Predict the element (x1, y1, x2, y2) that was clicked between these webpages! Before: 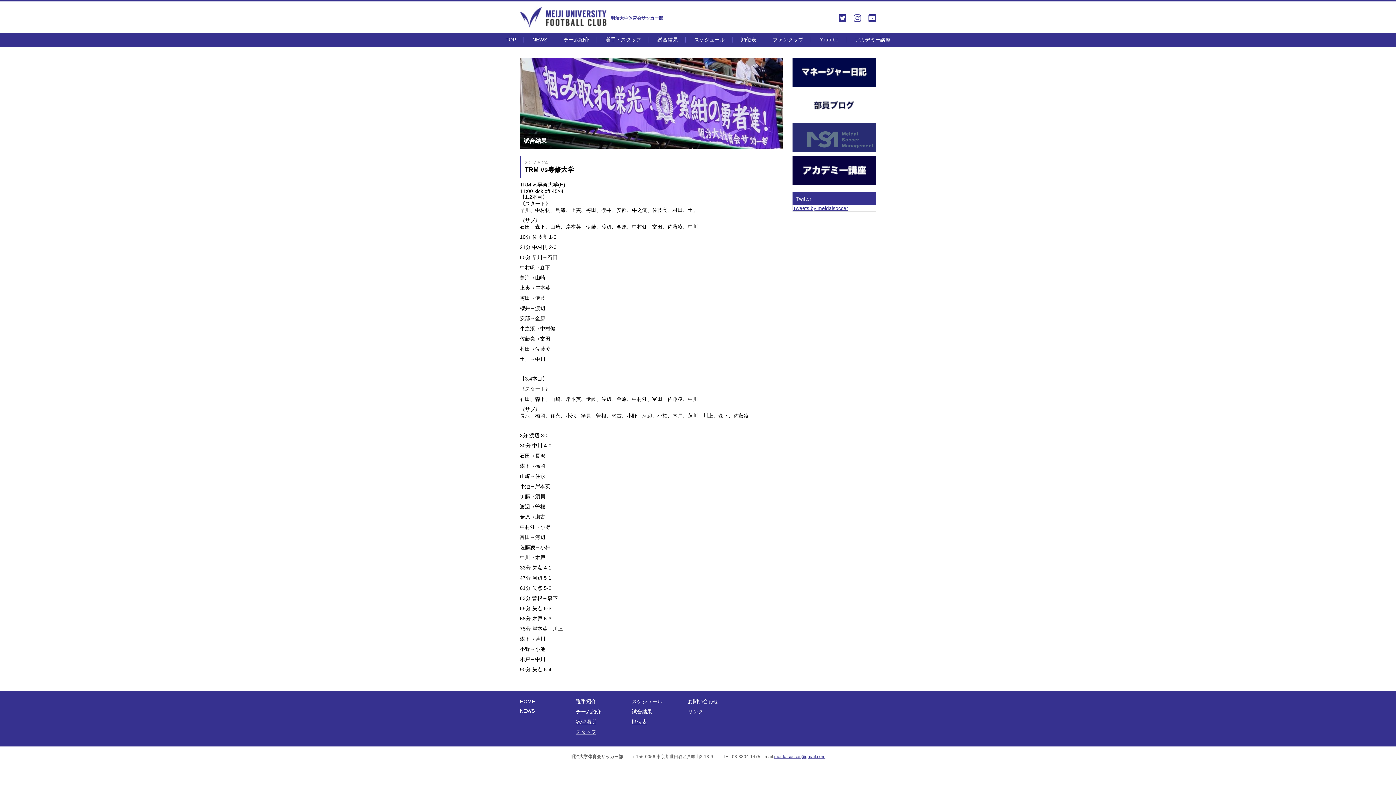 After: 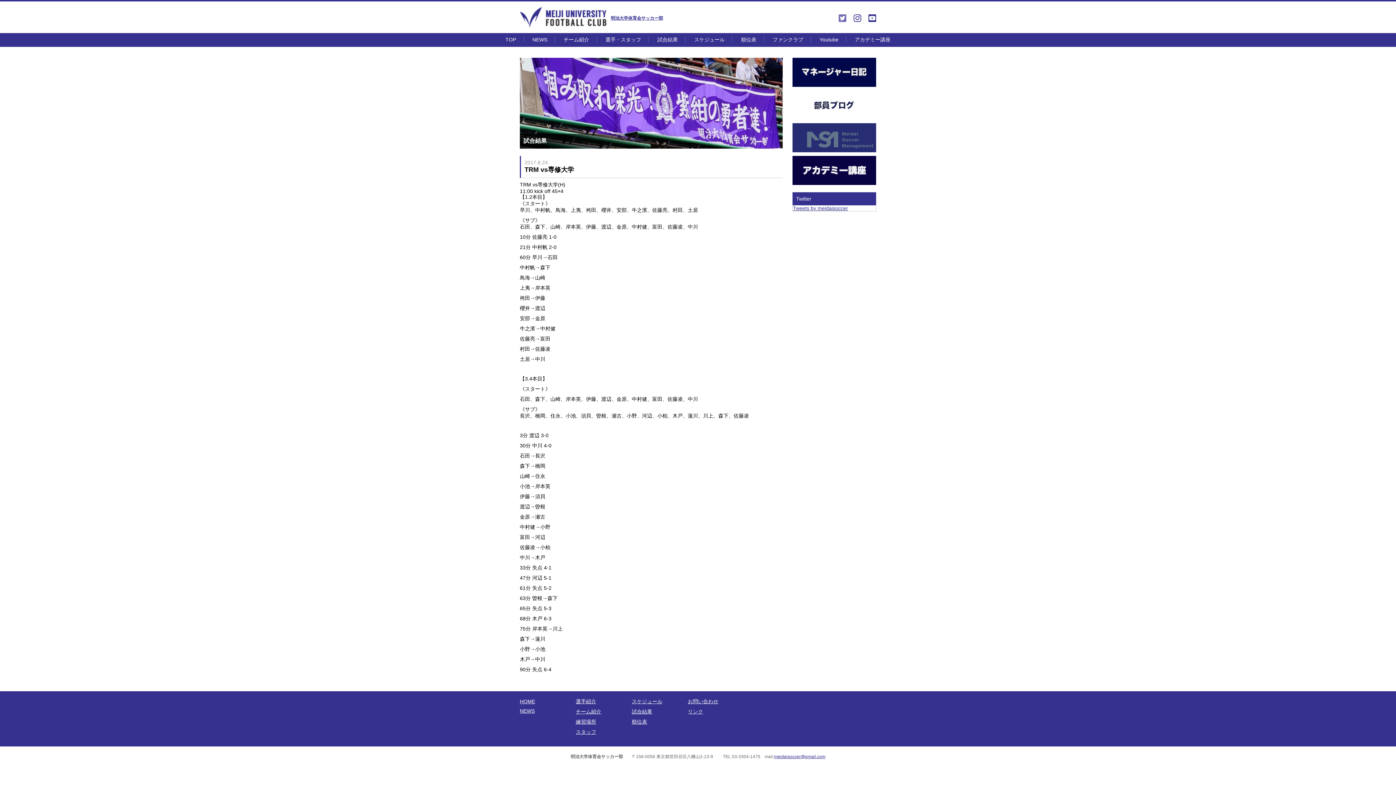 Action: bbox: (838, 13, 846, 23)